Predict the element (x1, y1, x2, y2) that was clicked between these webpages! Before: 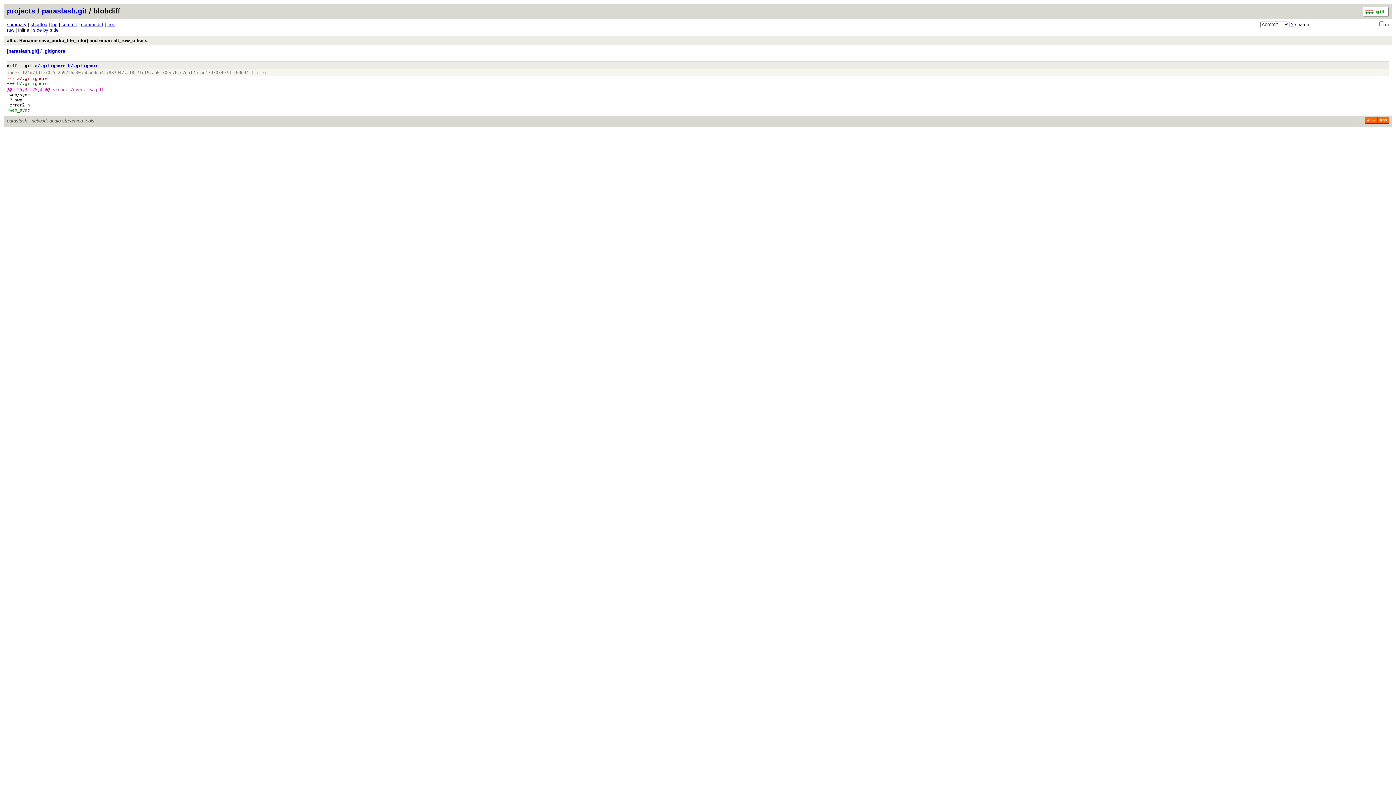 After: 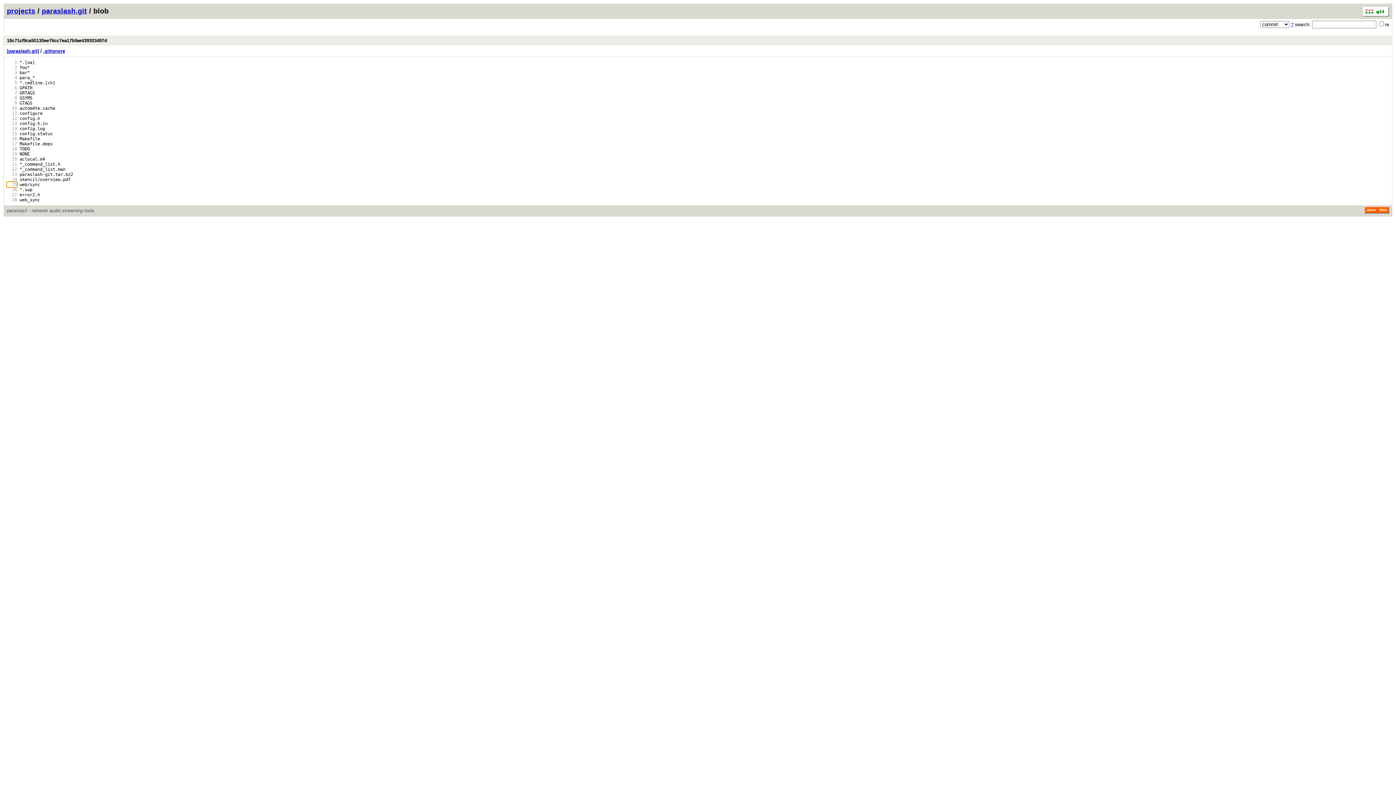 Action: label: +25,4 bbox: (29, 87, 42, 92)